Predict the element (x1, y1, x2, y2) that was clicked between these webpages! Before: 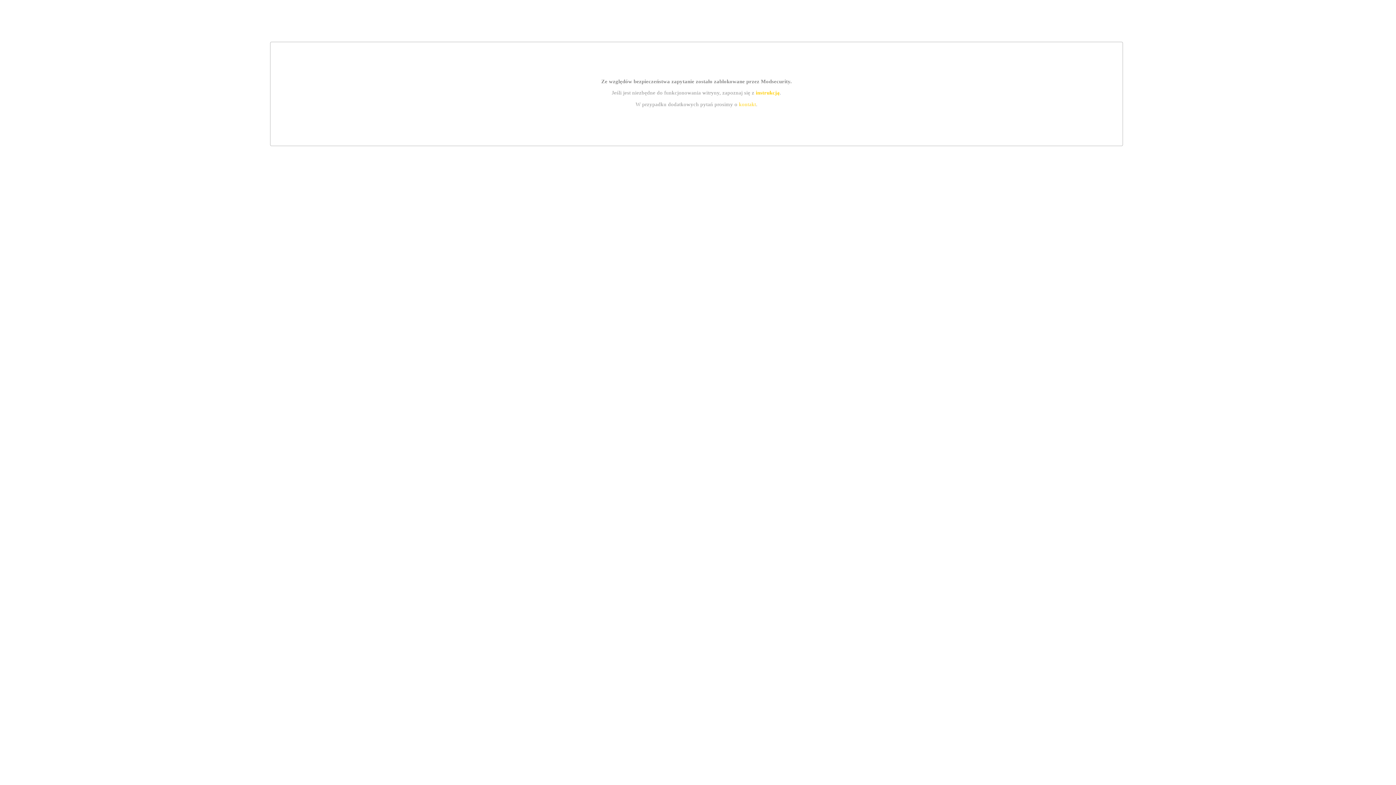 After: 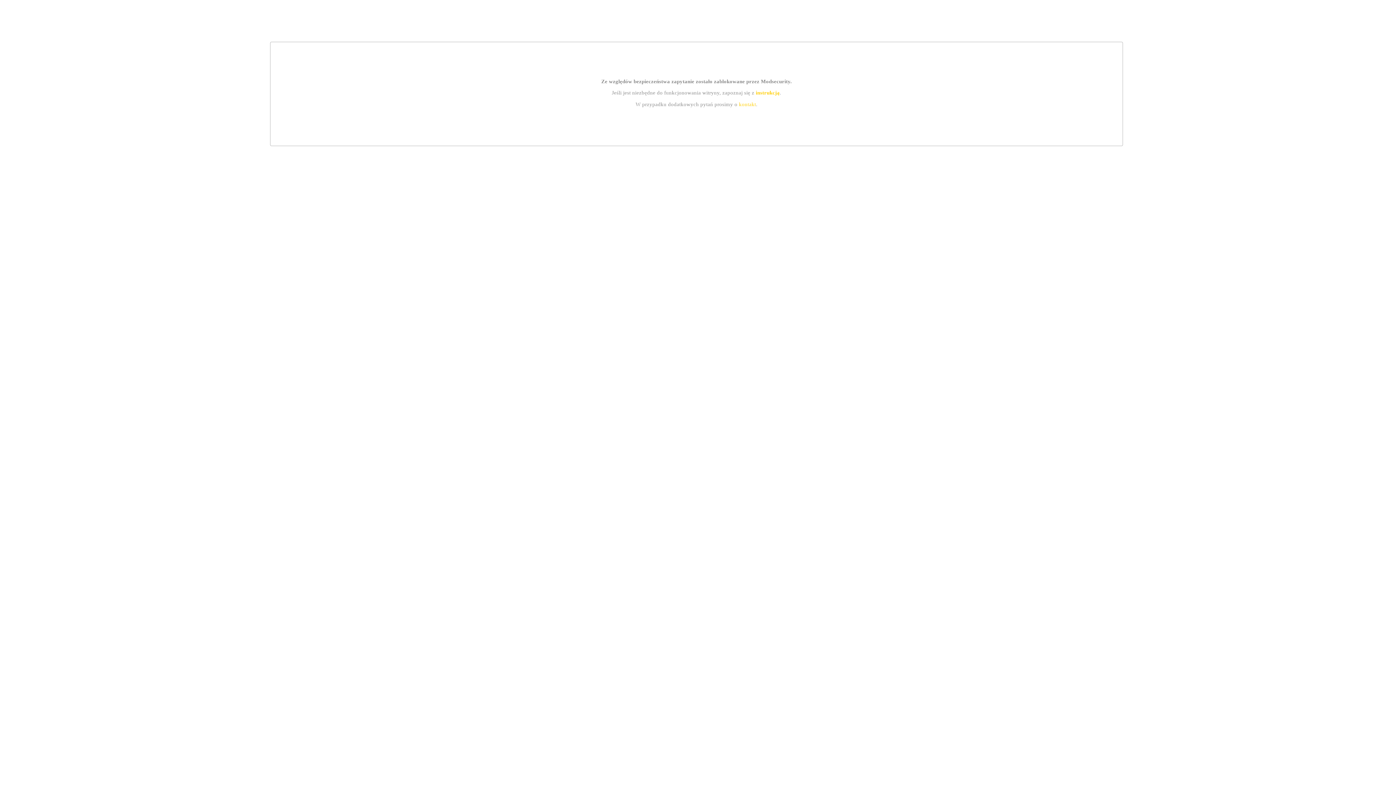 Action: label: instrukcją bbox: (755, 89, 779, 95)